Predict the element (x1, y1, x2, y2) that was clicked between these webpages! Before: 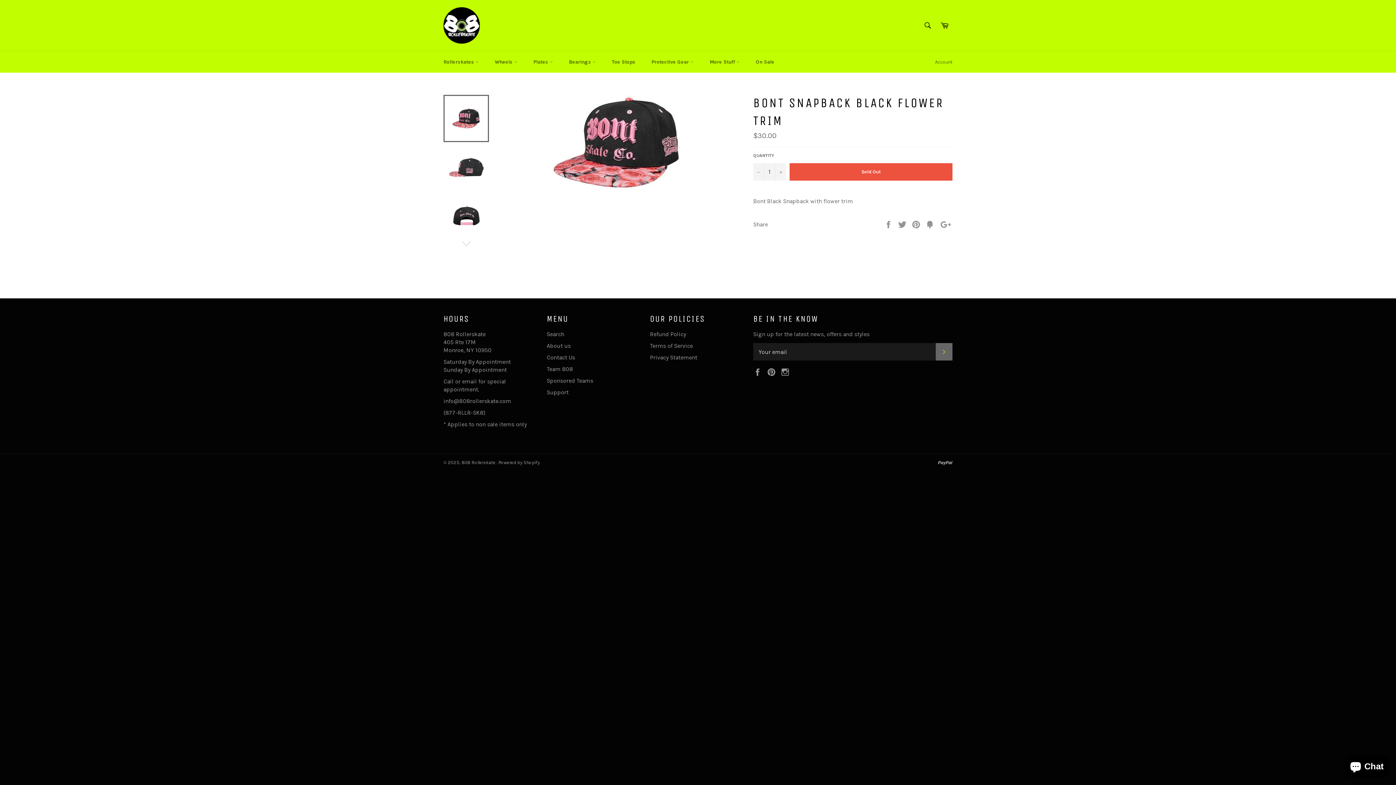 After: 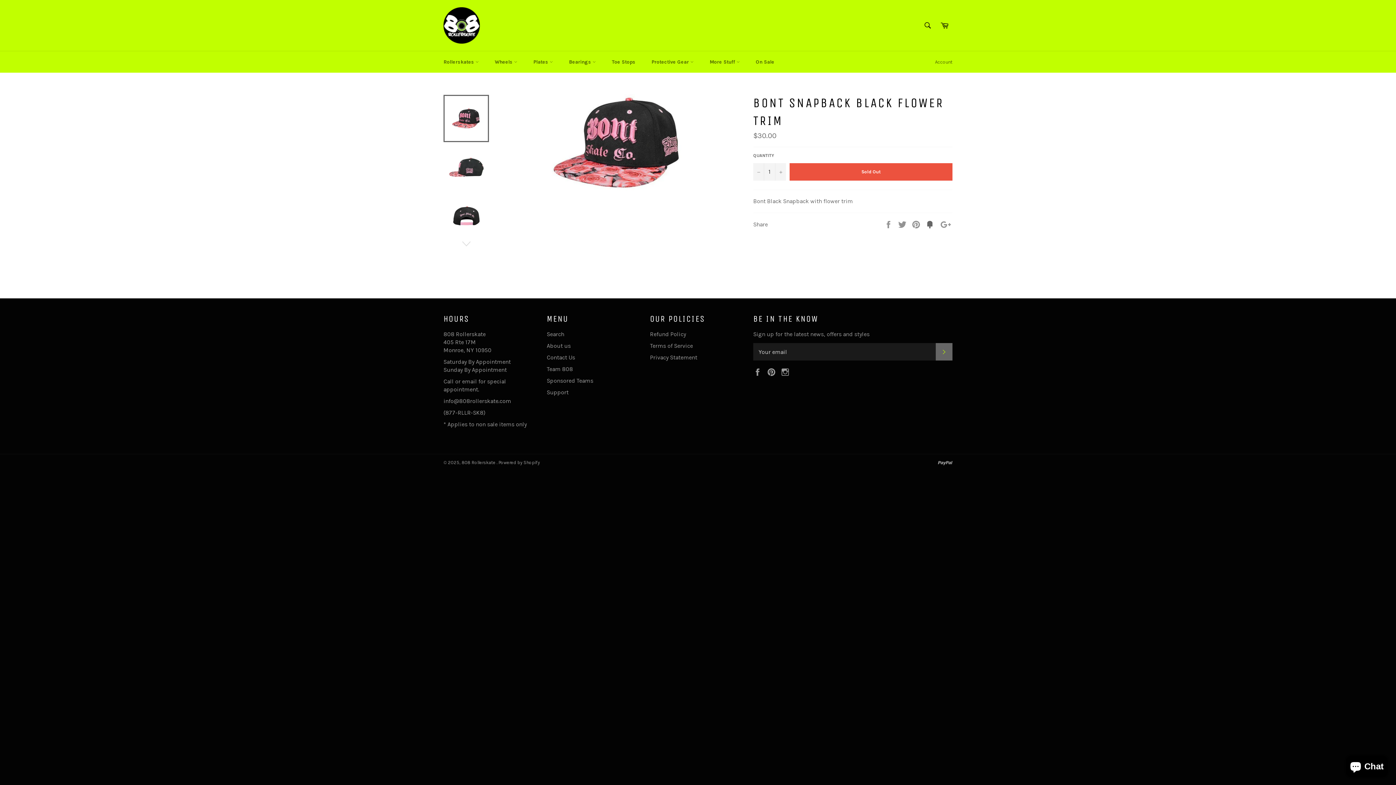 Action: bbox: (925, 220, 936, 227) label:  
Fancy